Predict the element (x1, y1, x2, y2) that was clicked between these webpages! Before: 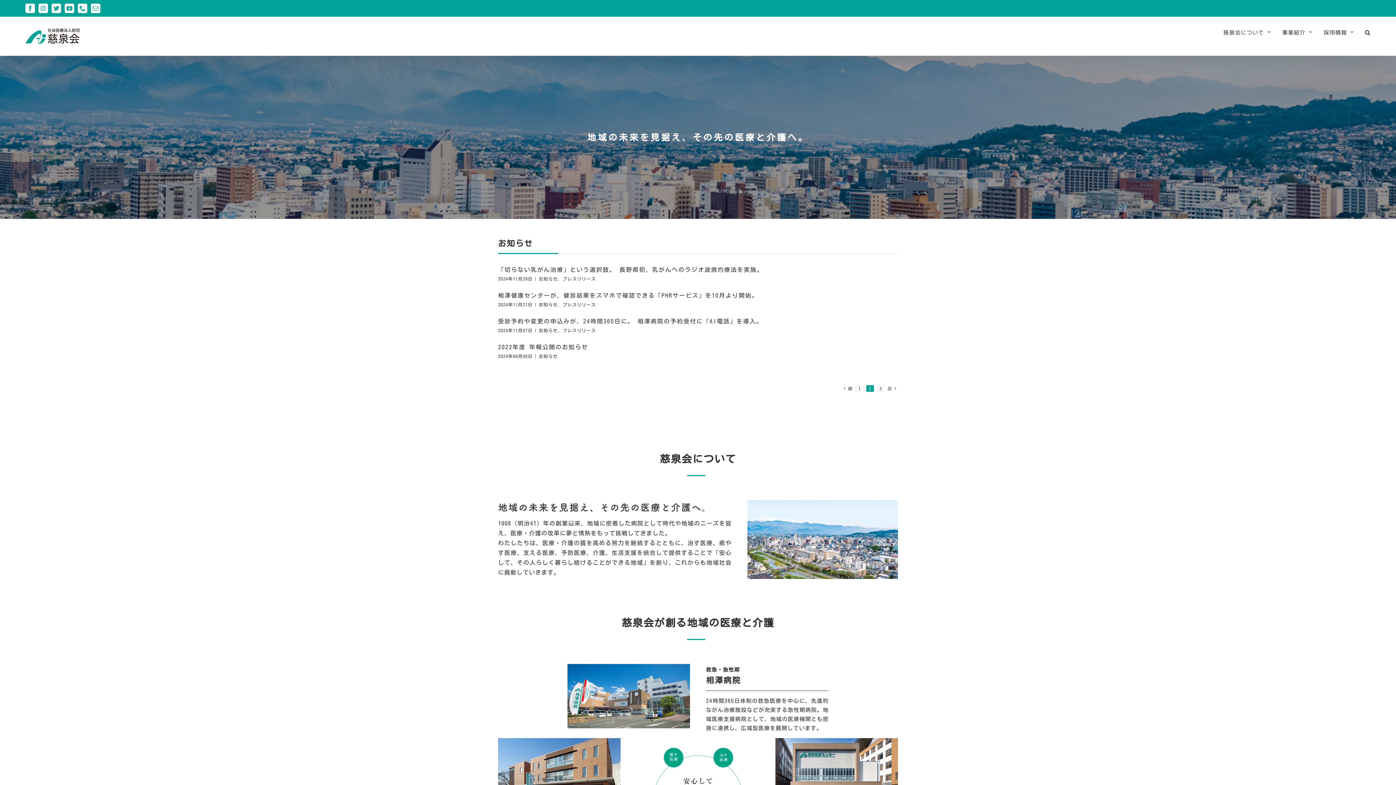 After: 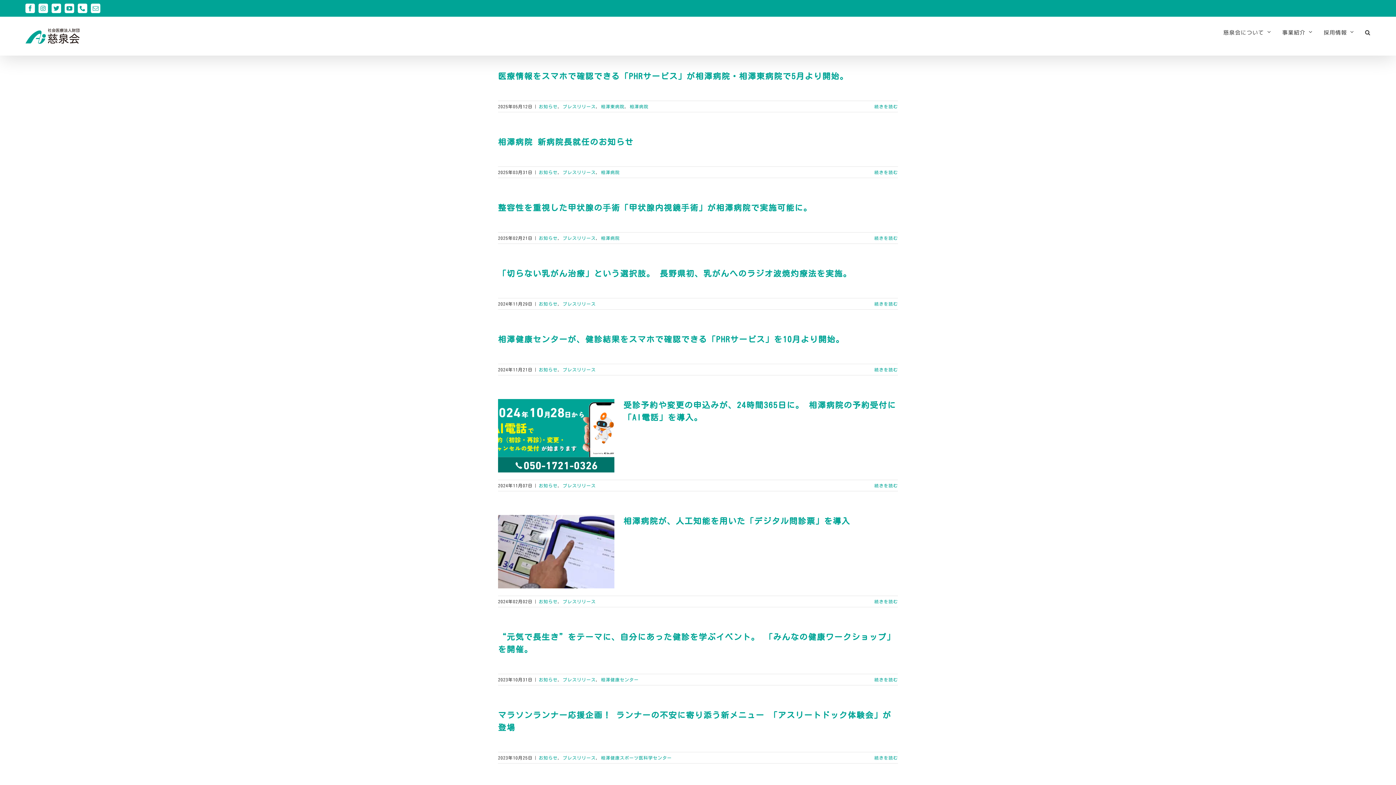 Action: label: プレスリリース bbox: (562, 276, 595, 281)